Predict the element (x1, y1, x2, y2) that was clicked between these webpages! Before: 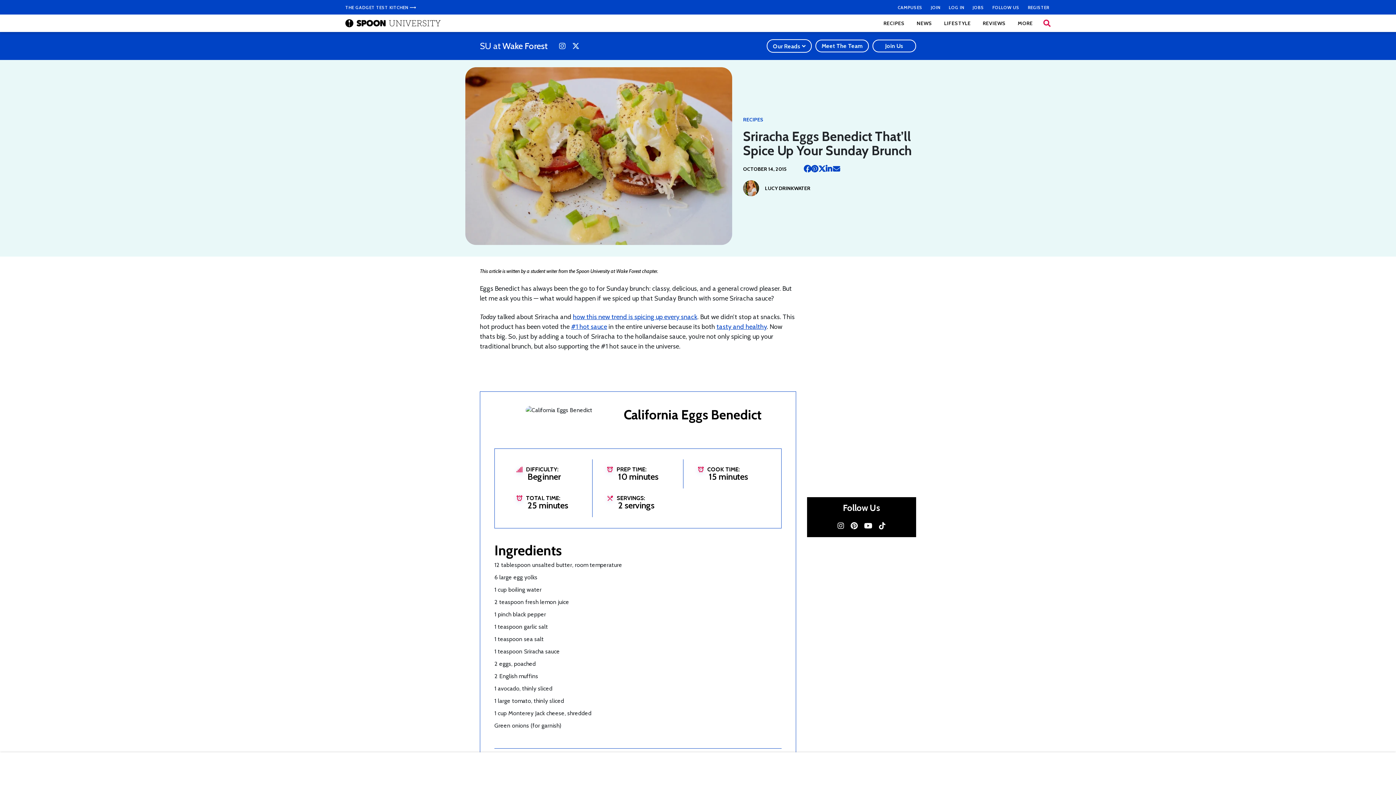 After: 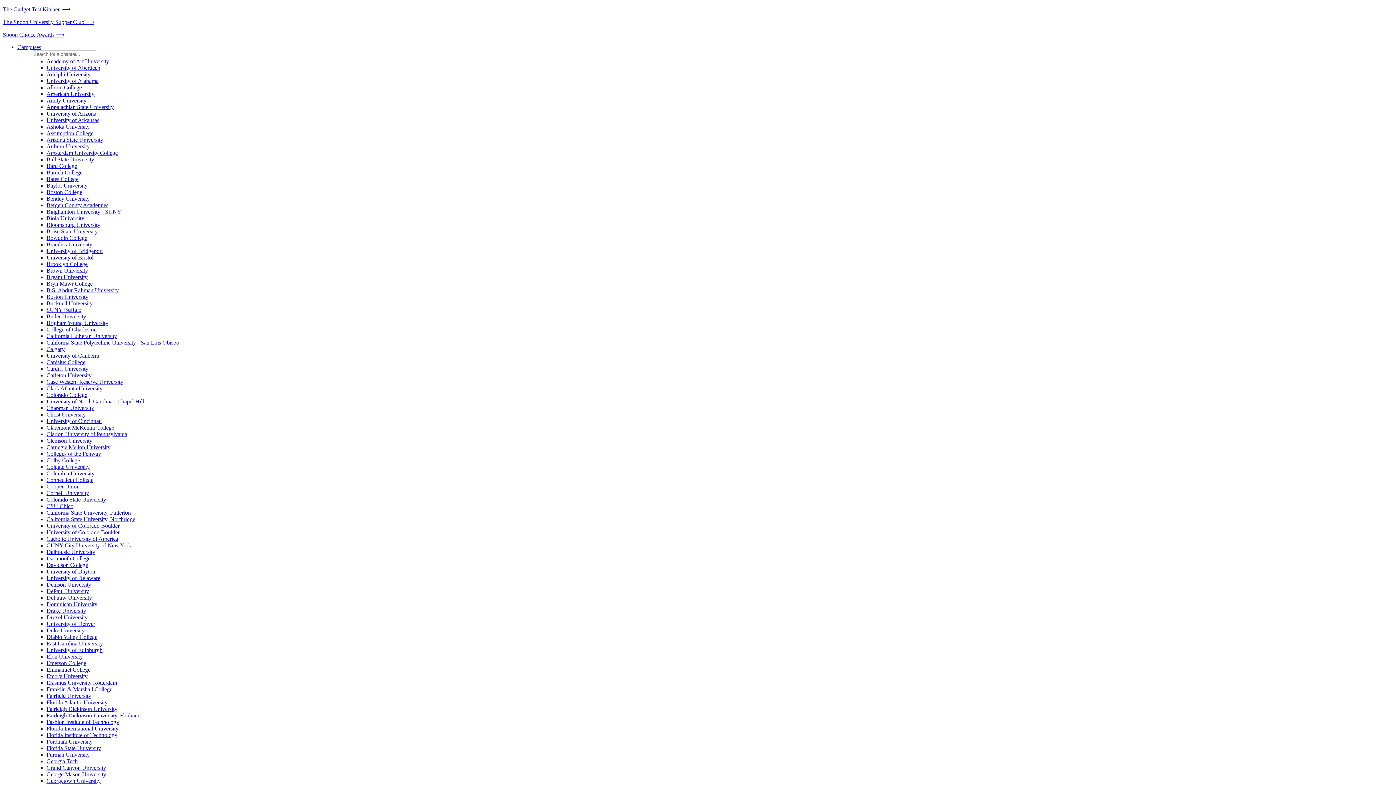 Action: label: SU at Wake Forest bbox: (480, 40, 547, 51)